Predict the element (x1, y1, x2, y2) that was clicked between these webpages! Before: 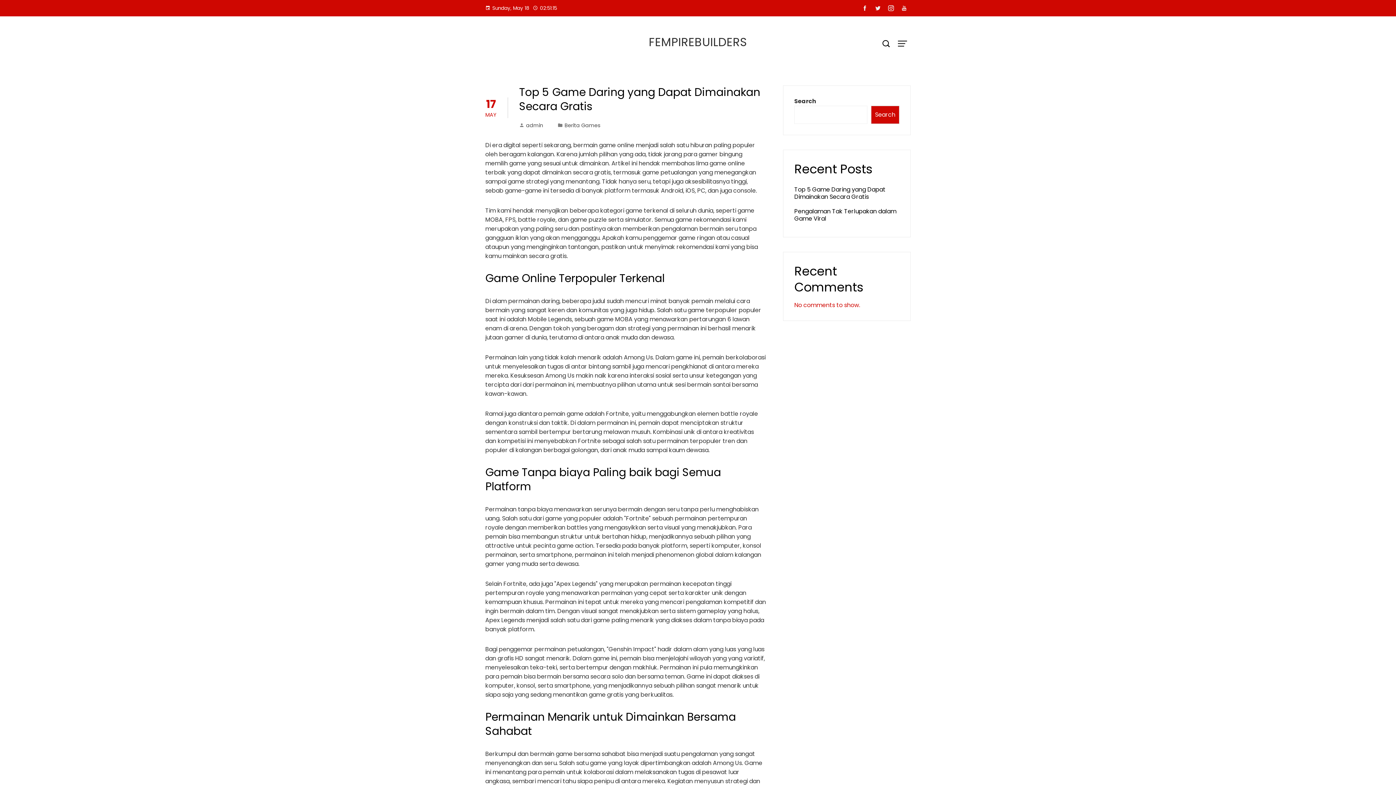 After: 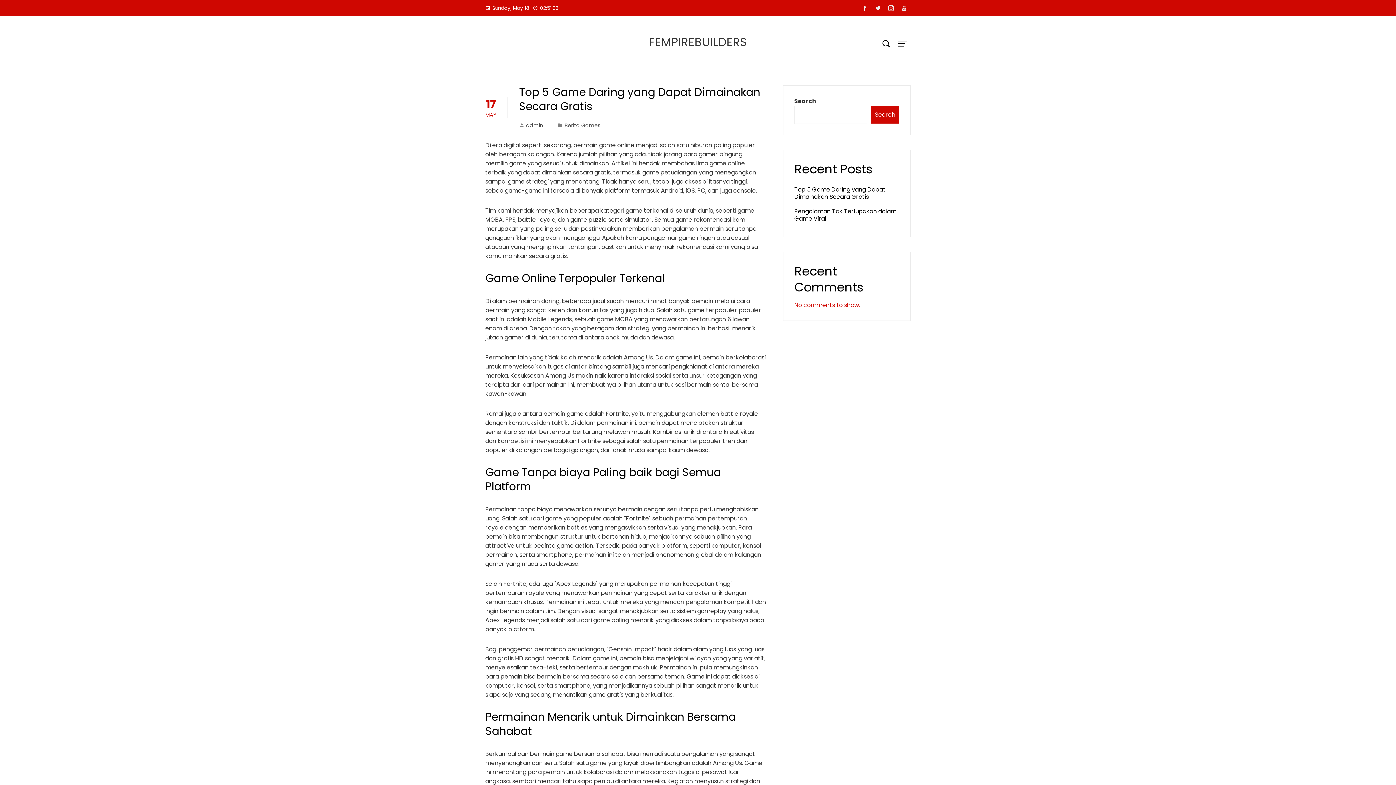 Action: bbox: (897, 2, 910, 14)